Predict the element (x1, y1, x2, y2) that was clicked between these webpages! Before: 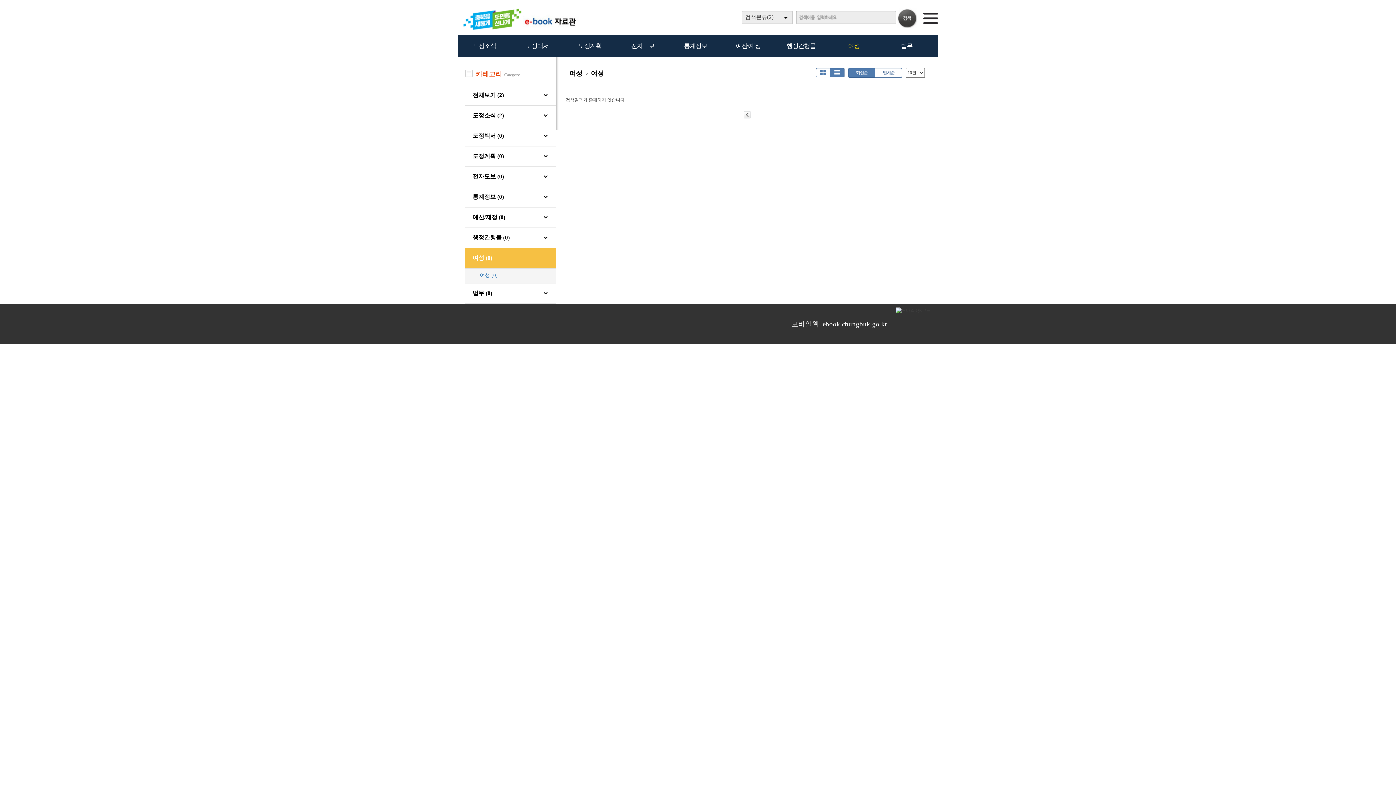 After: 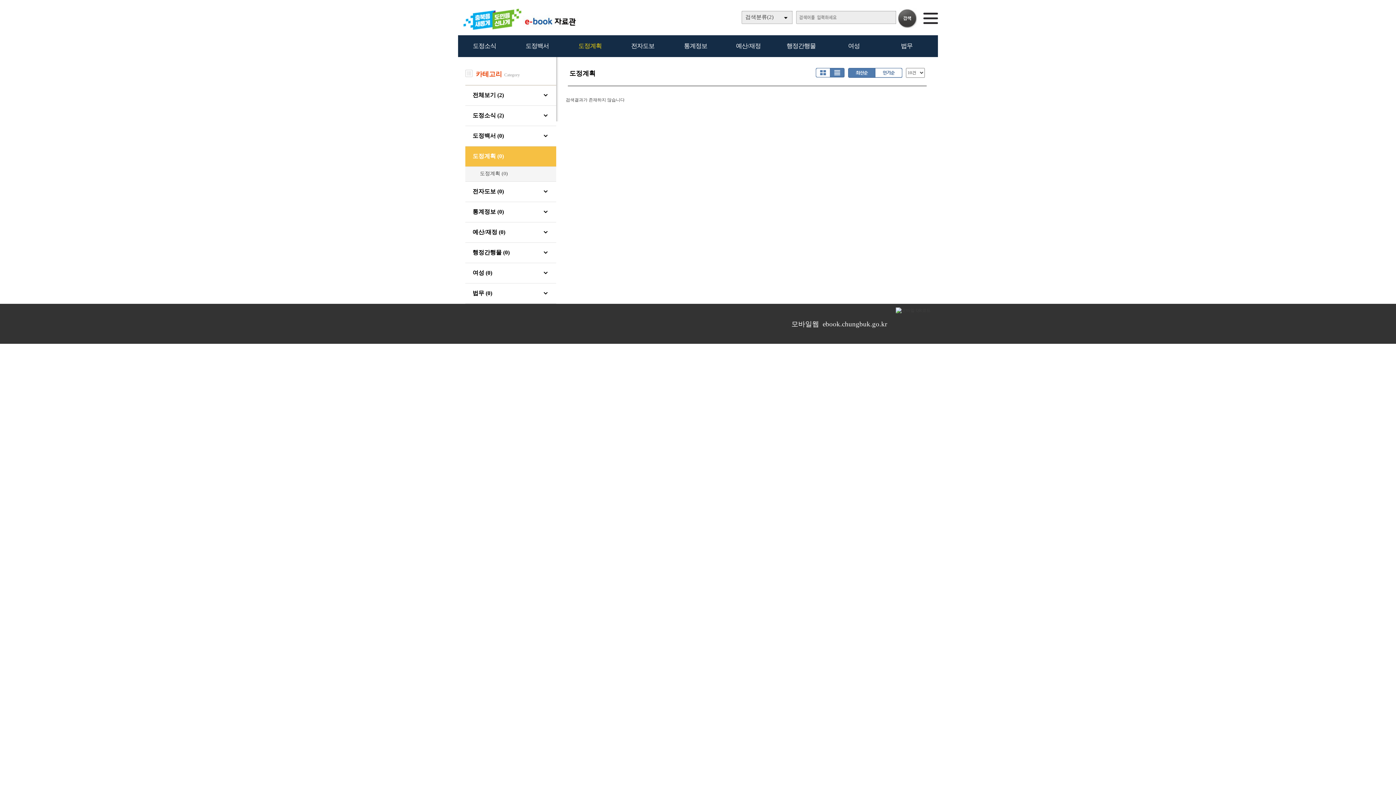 Action: bbox: (472, 153, 504, 159) label: 도정계획 (0)